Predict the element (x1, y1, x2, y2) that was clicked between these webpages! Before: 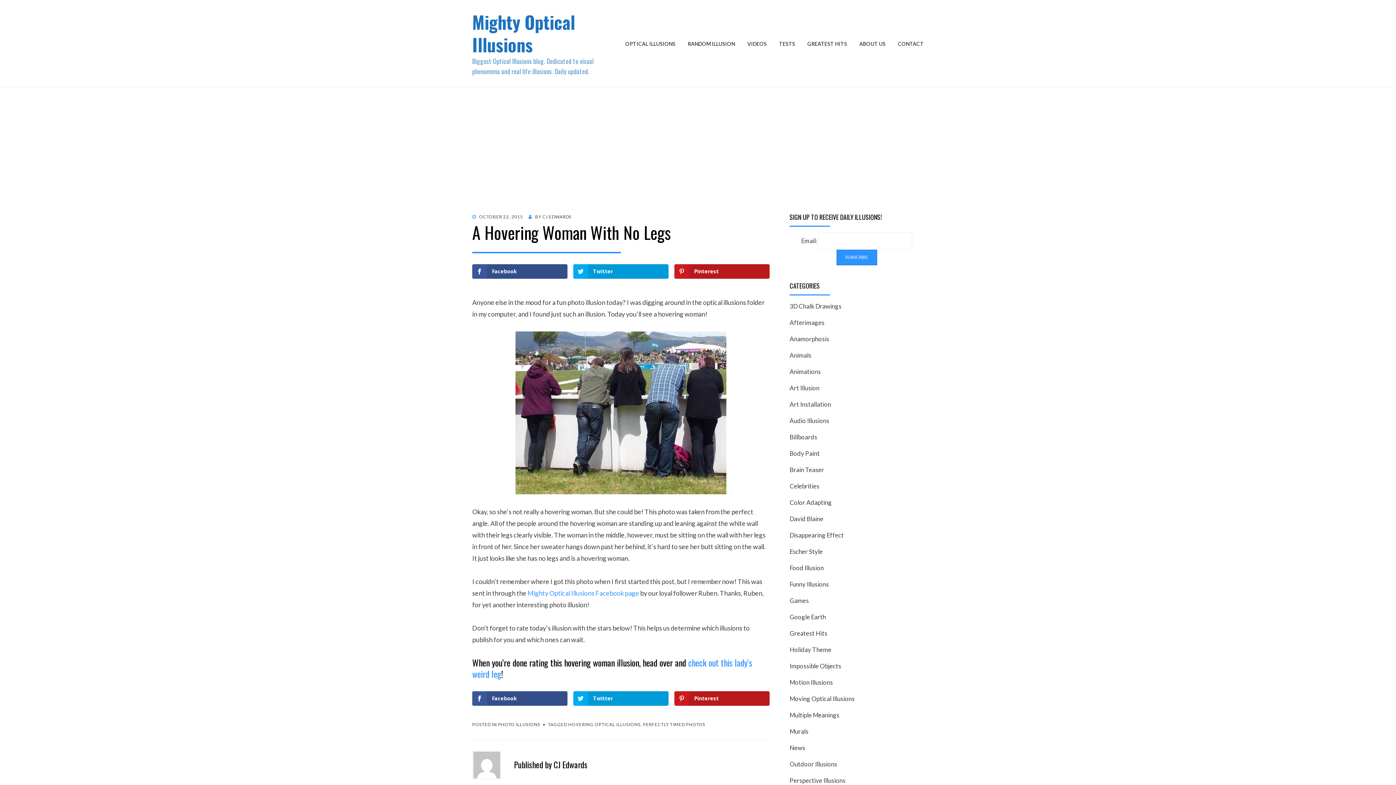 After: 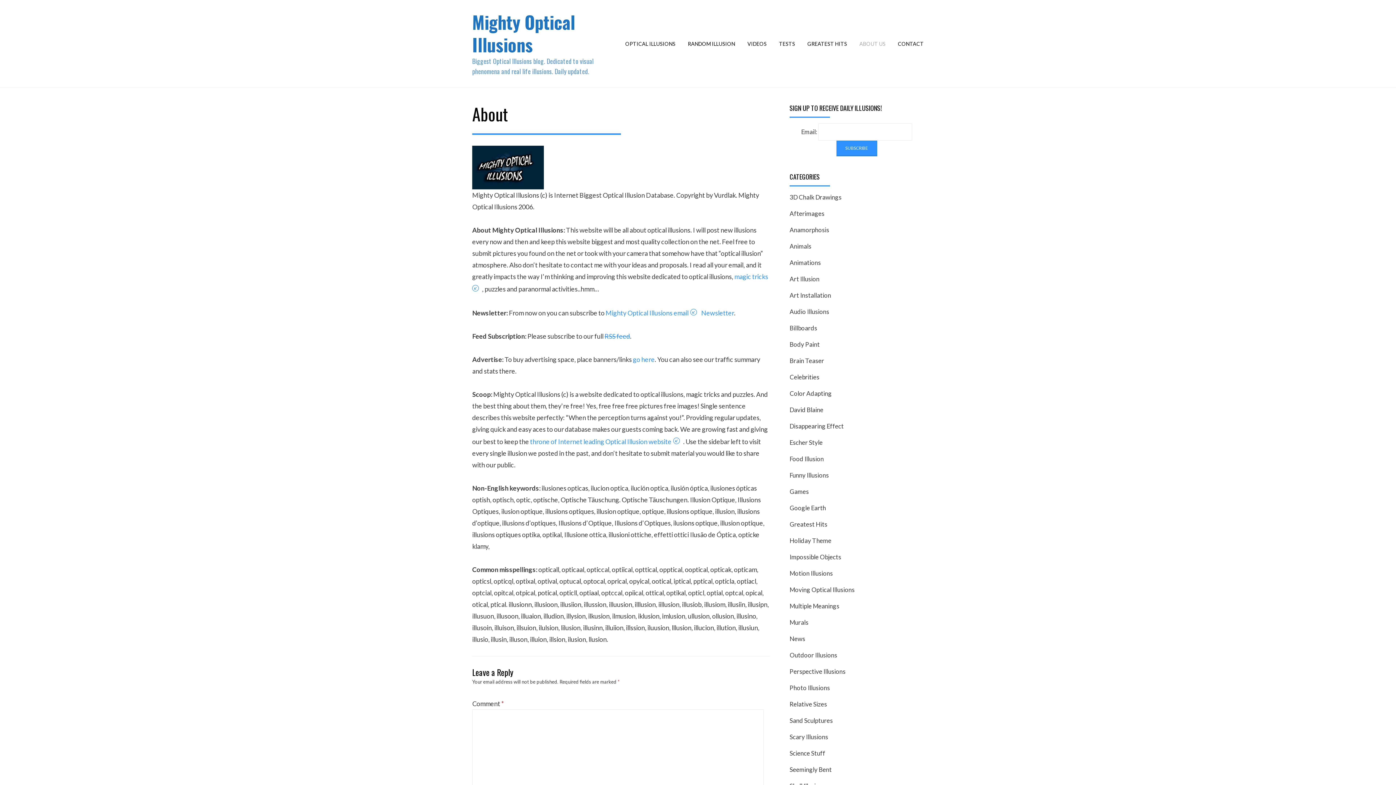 Action: bbox: (853, 39, 891, 48) label: ABOUT US